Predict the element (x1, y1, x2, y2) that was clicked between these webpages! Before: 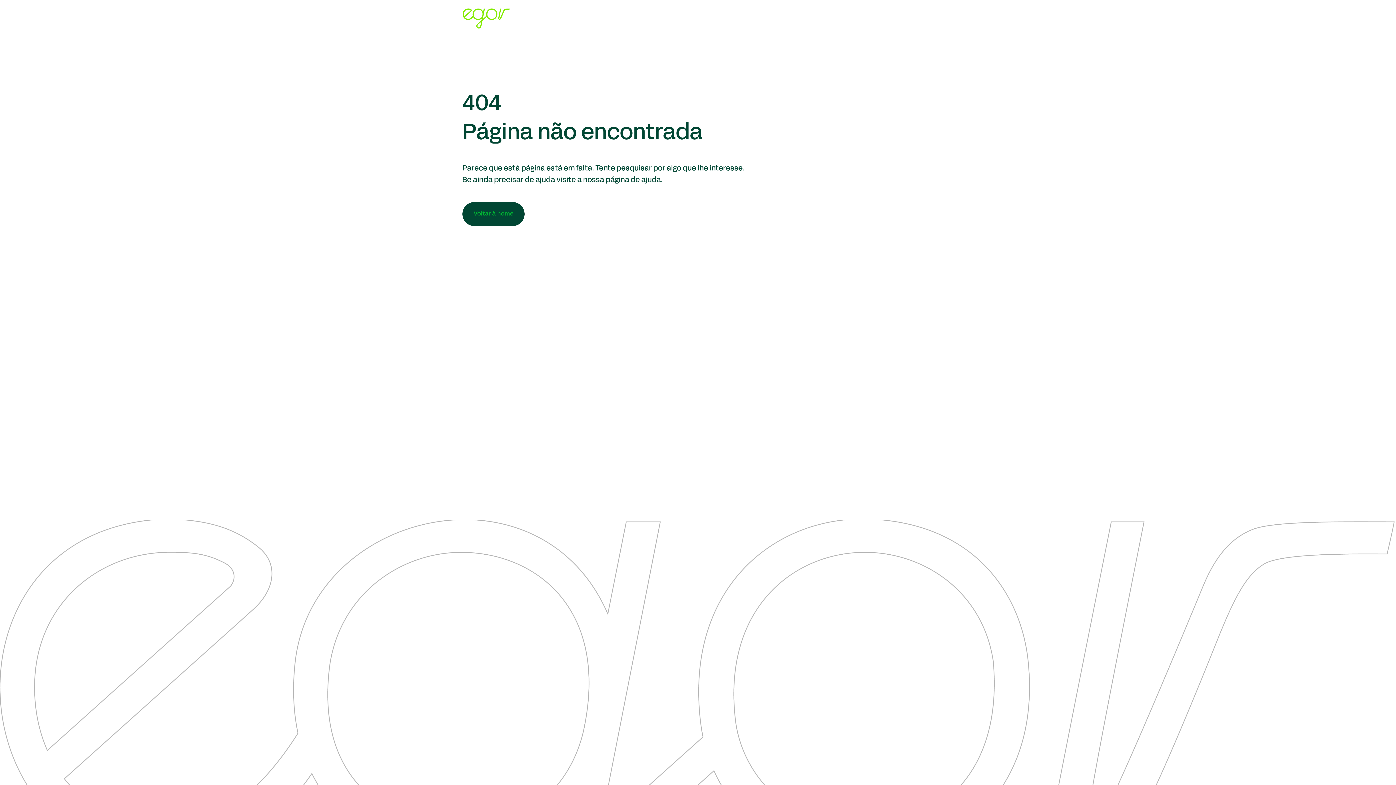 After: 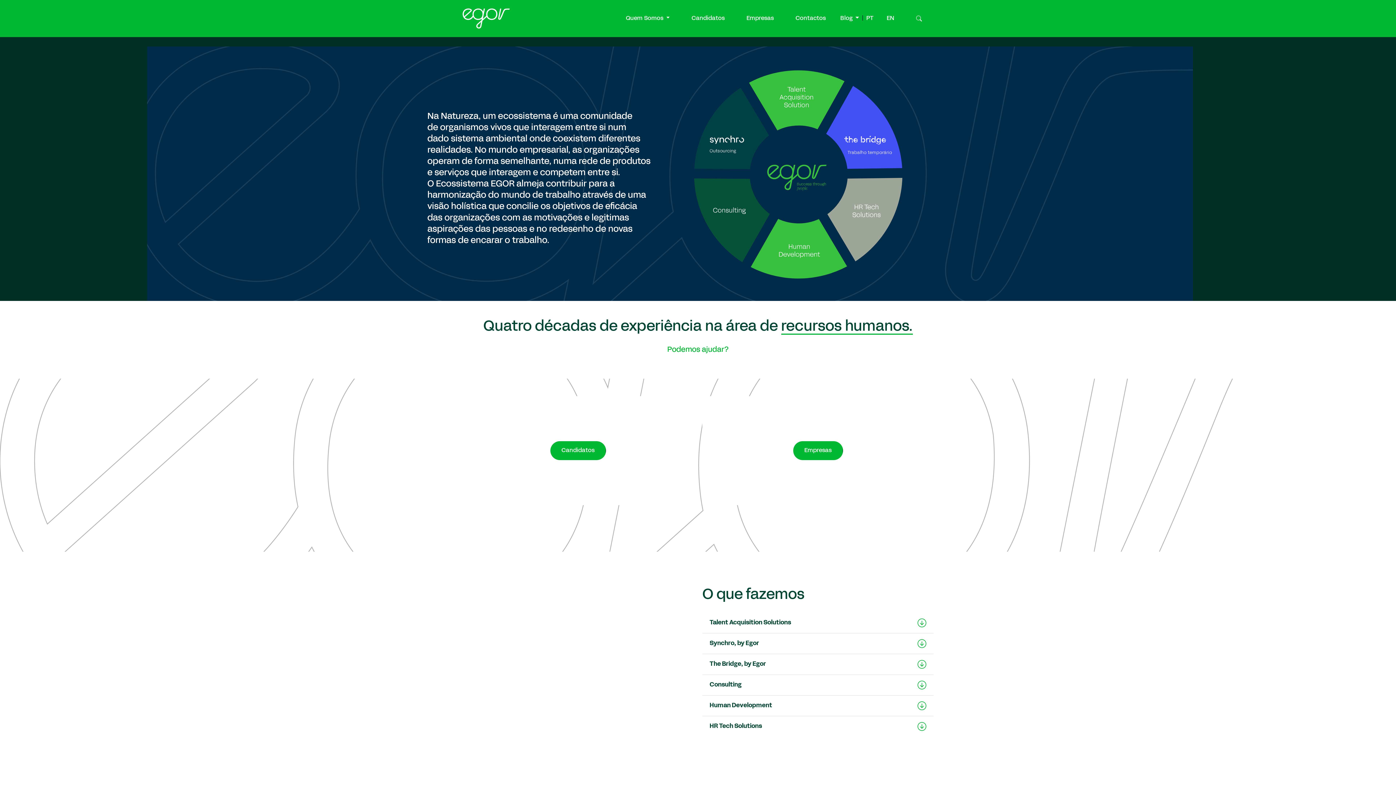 Action: bbox: (462, 6, 509, 30)